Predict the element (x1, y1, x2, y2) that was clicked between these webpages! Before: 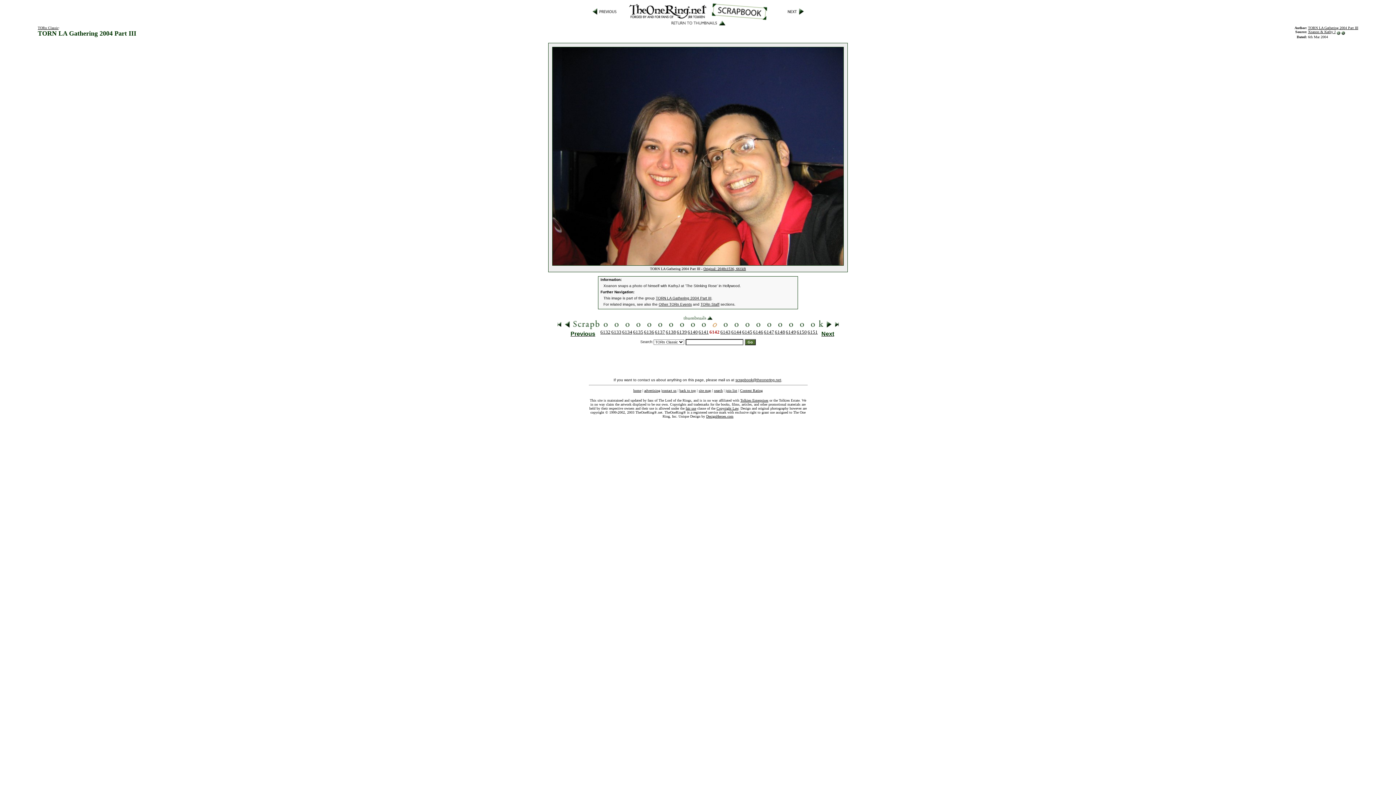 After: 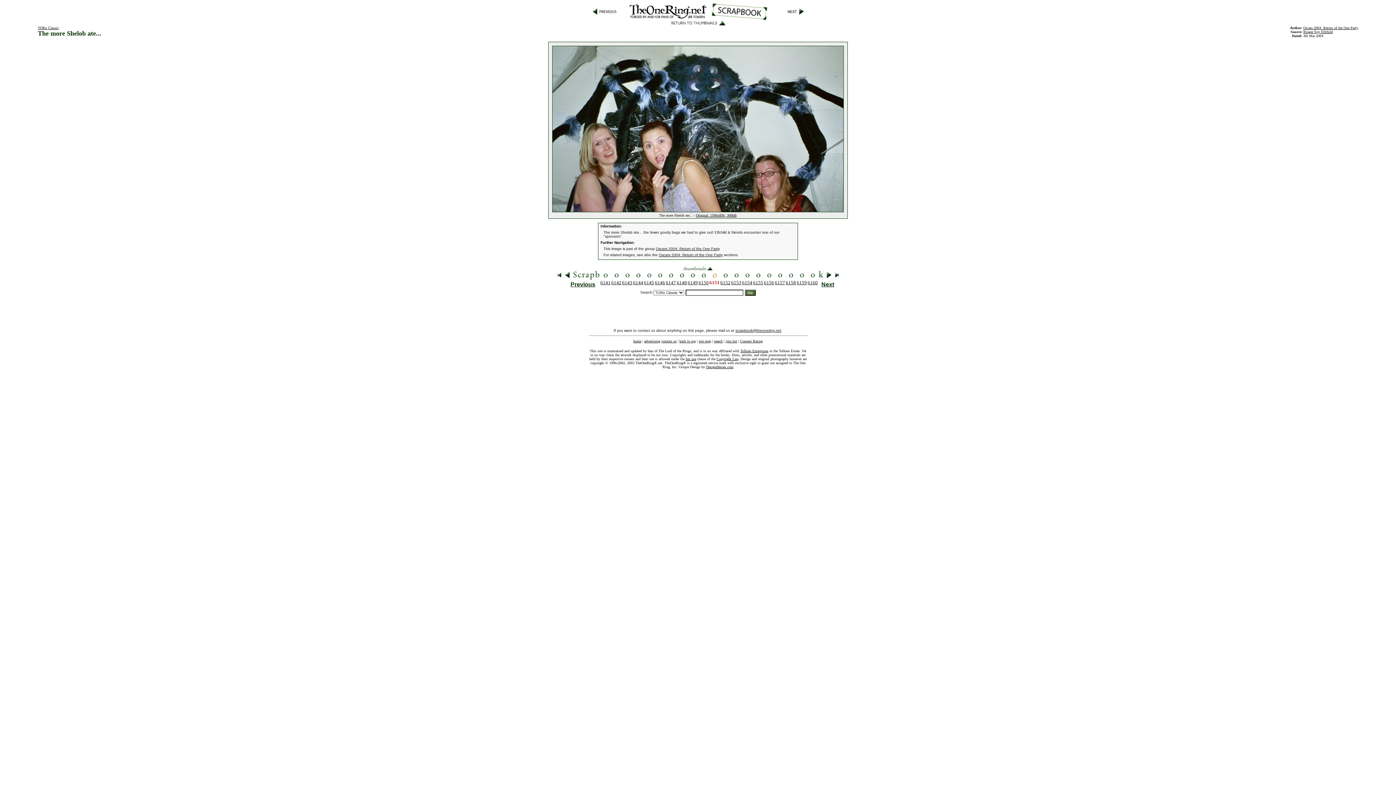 Action: bbox: (810, 324, 815, 330)